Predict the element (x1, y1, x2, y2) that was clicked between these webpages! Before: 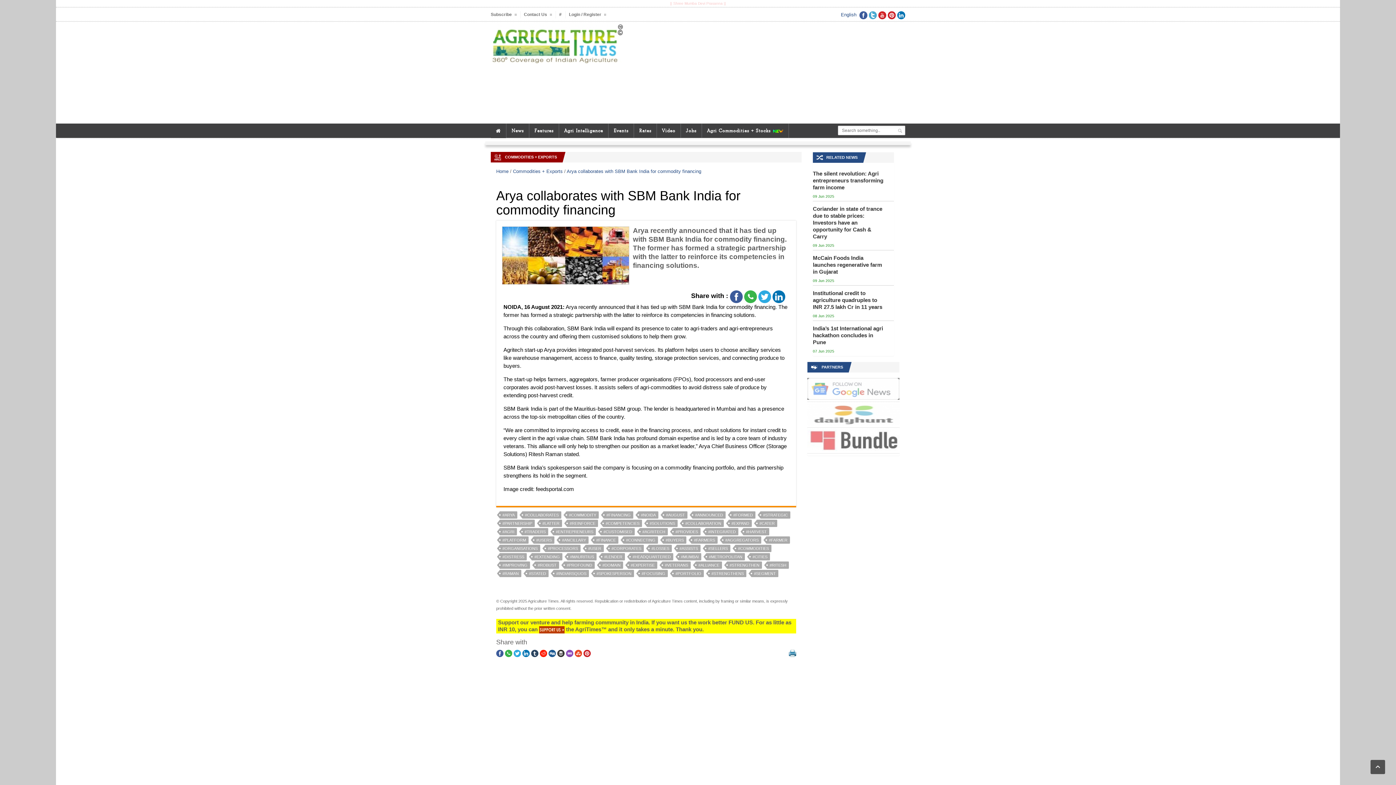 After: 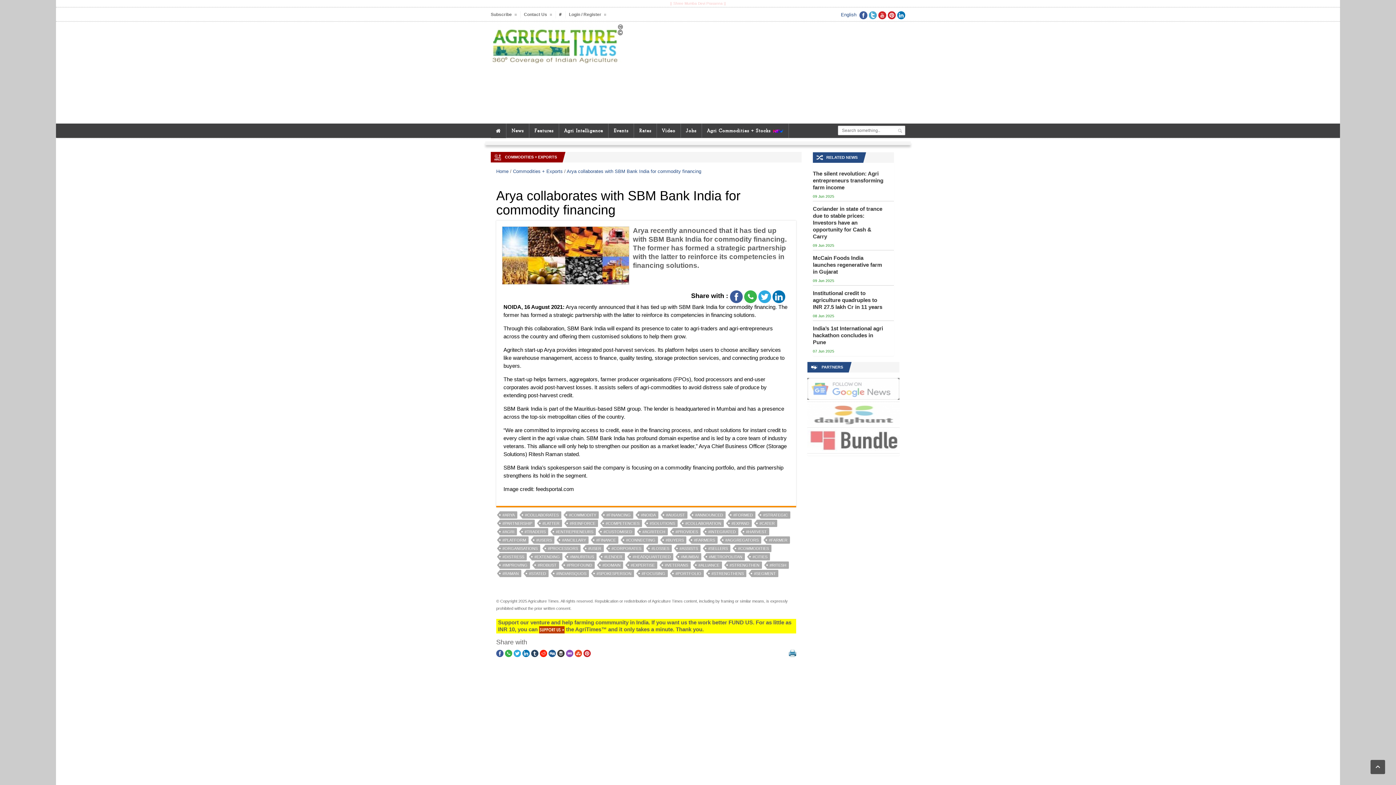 Action: bbox: (559, 11, 562, 18) label: #